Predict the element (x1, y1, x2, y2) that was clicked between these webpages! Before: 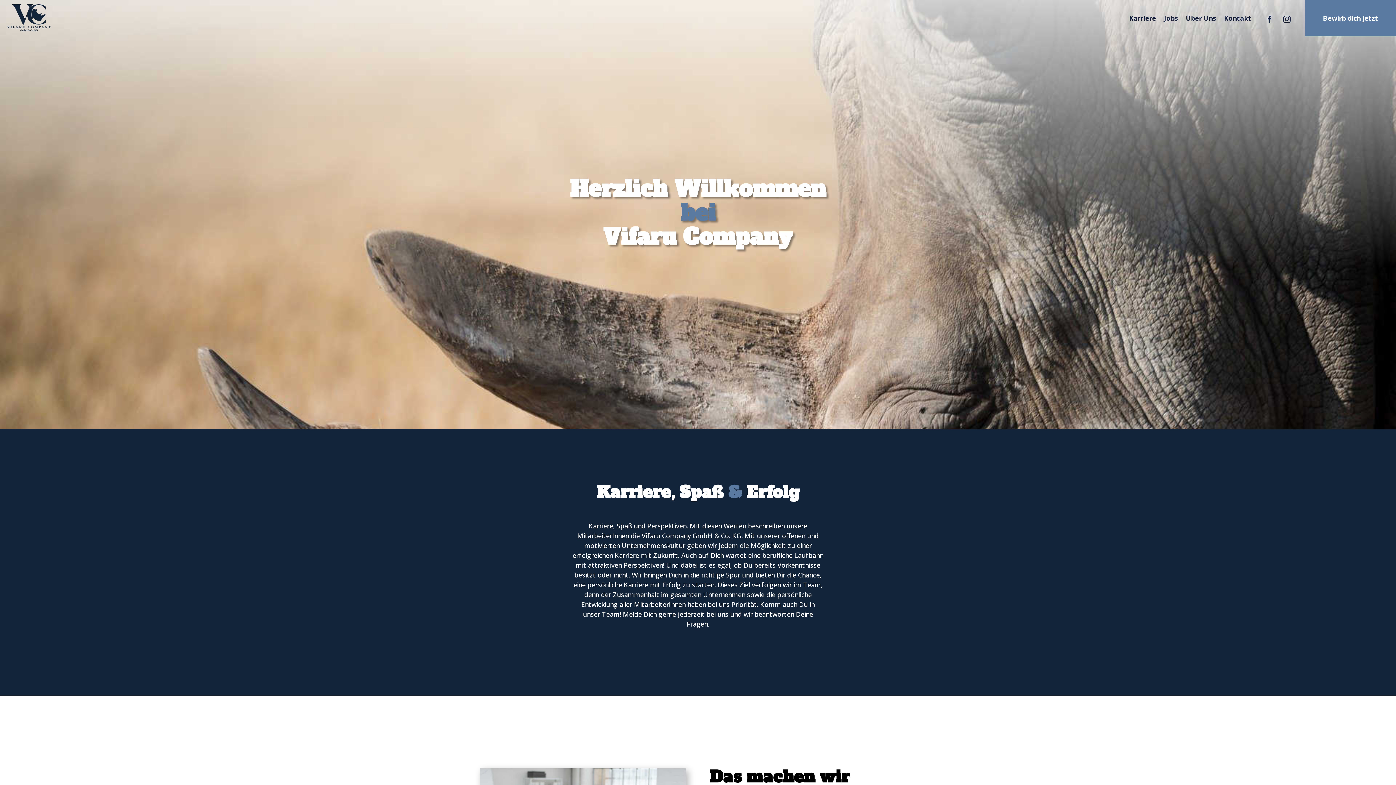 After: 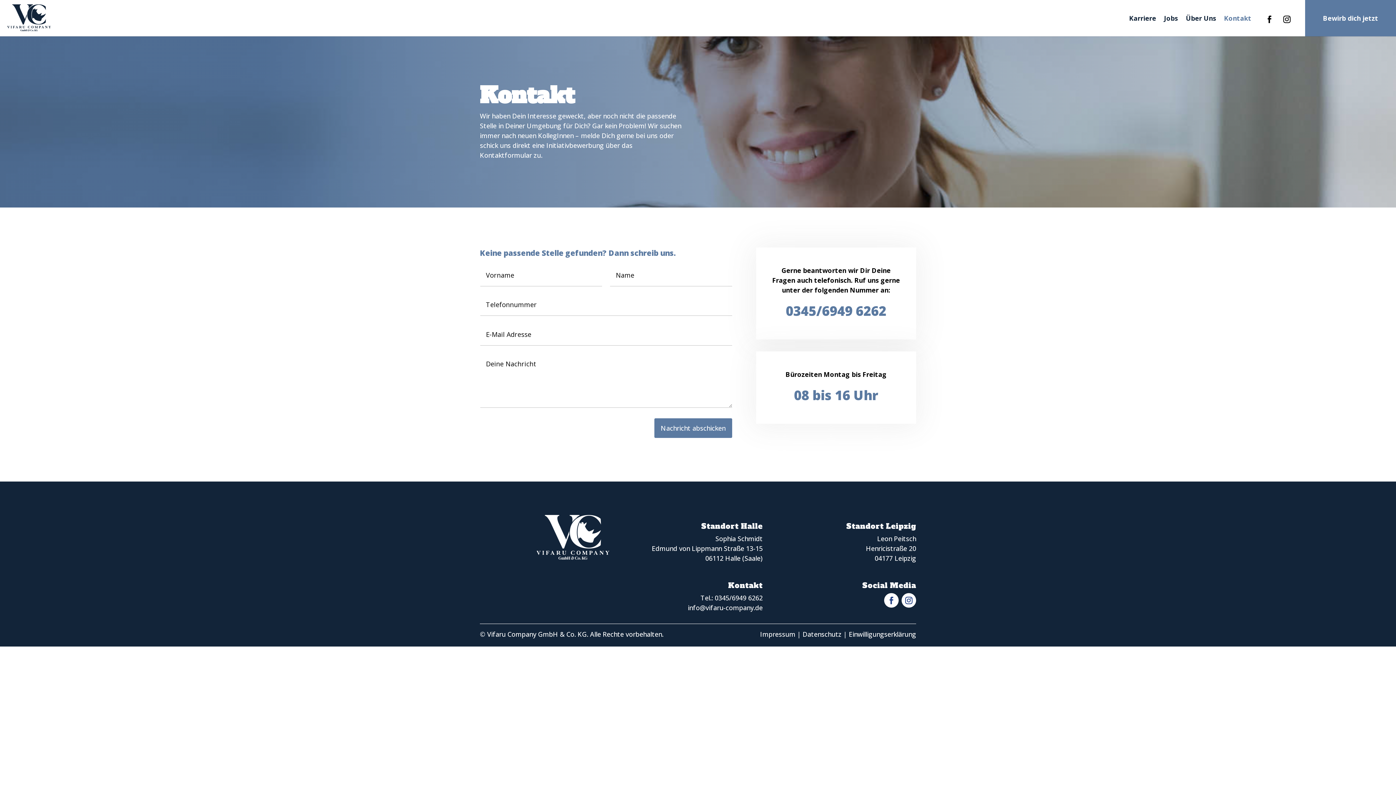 Action: label: Kontakt bbox: (1224, 15, 1251, 23)